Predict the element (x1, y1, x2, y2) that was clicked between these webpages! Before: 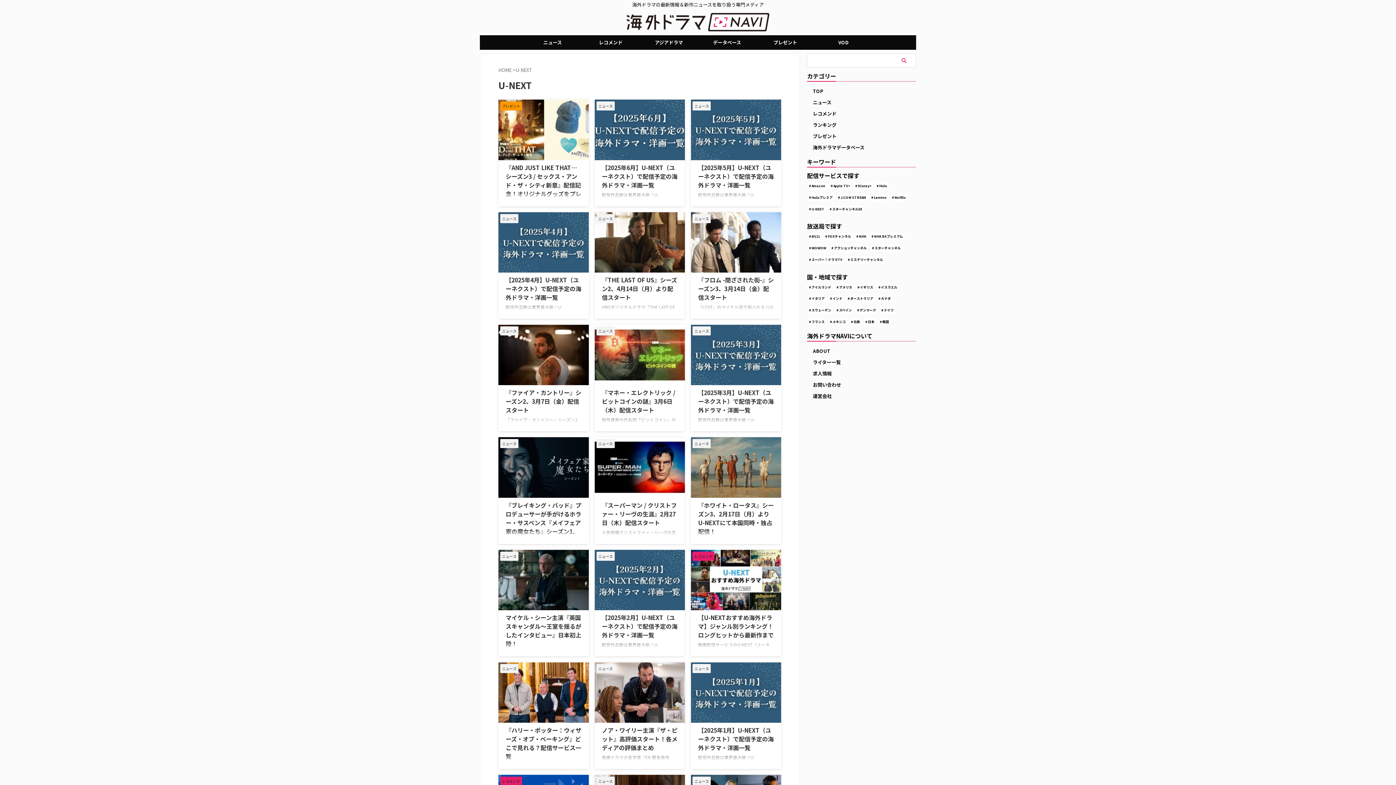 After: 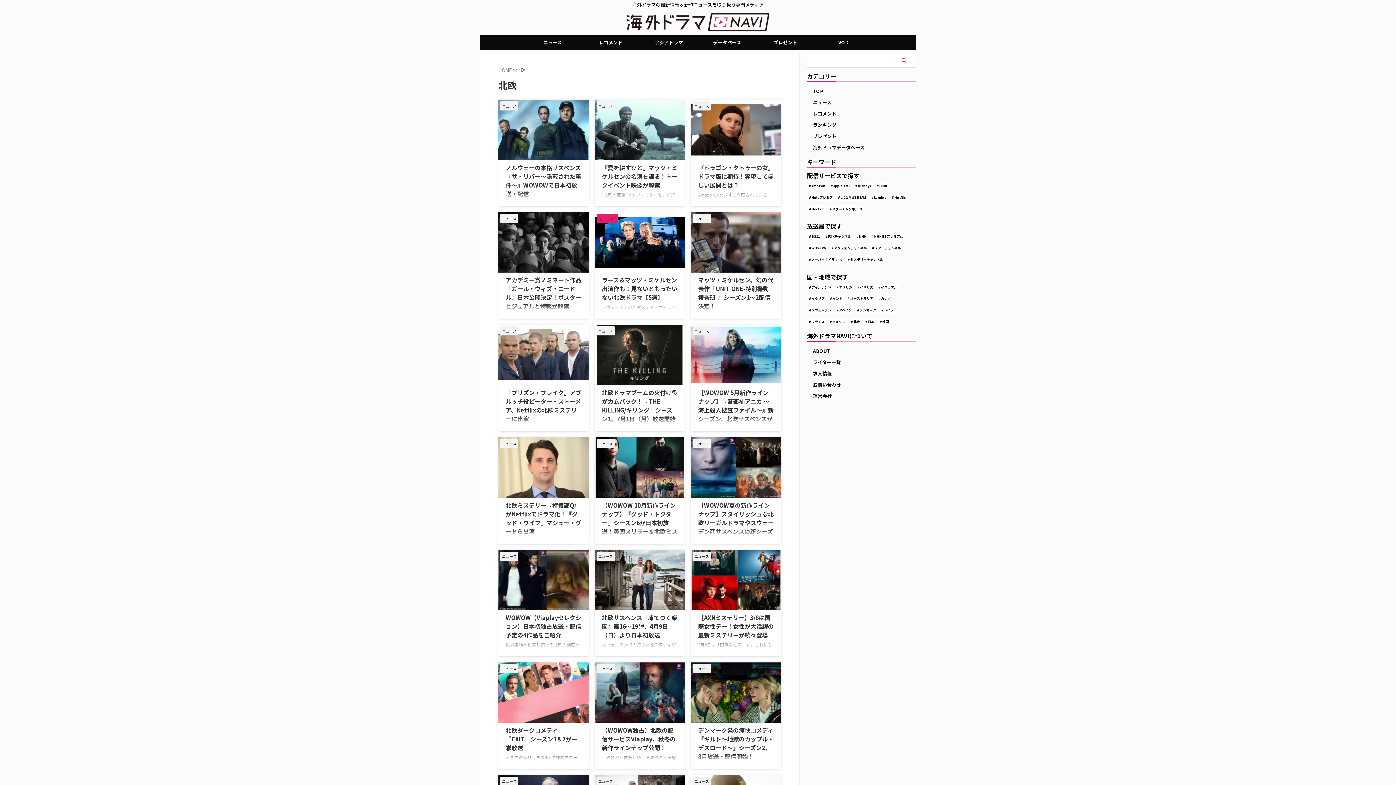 Action: label: 北欧 bbox: (849, 318, 862, 325)